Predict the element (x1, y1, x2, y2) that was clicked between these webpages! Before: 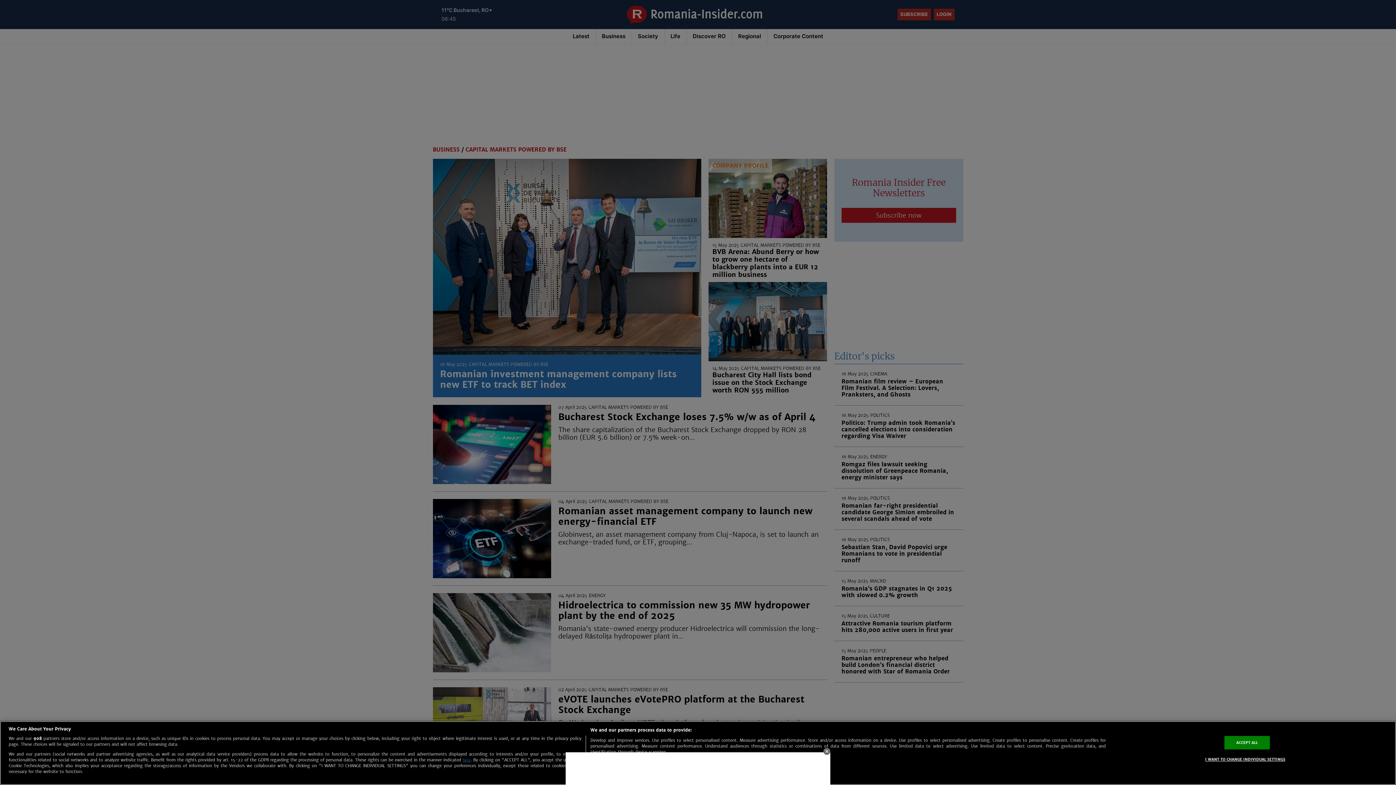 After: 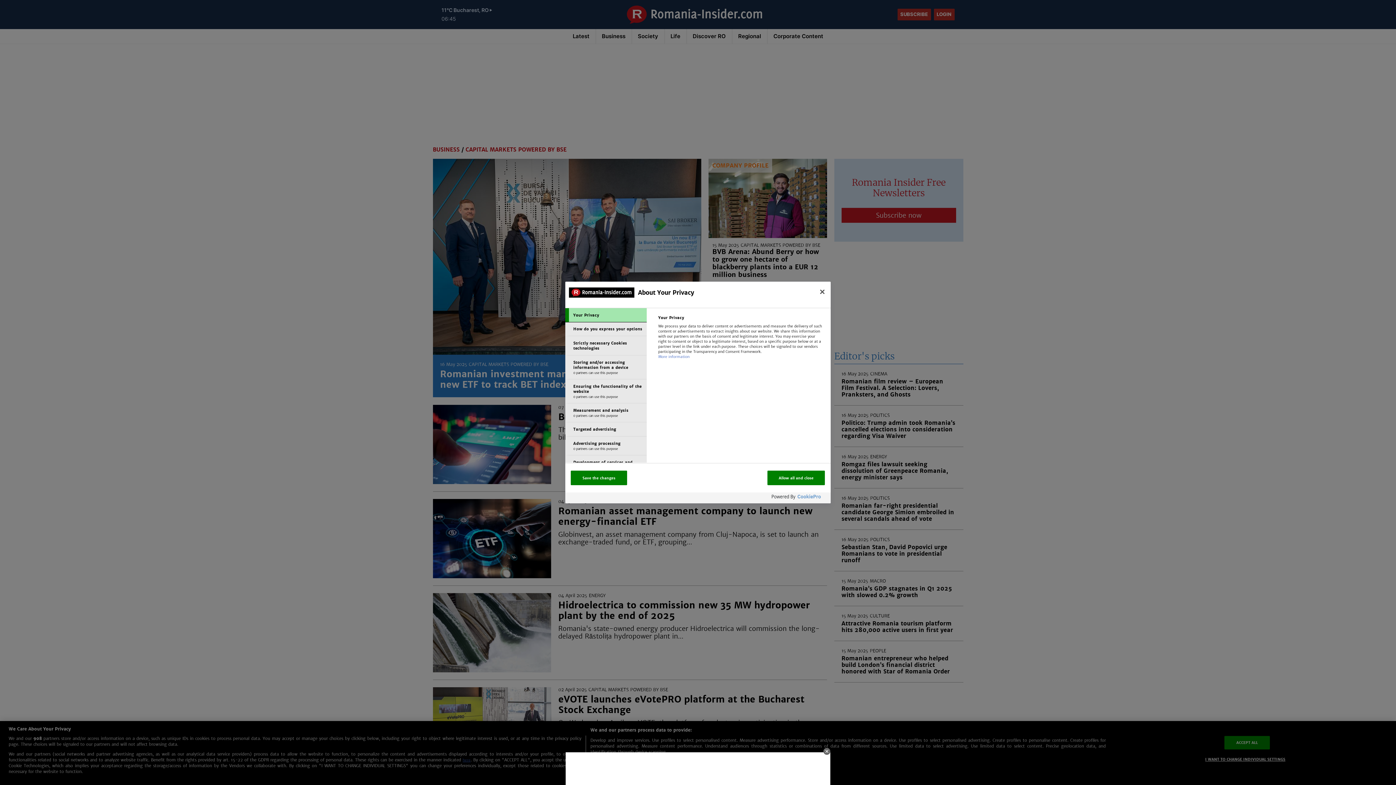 Action: bbox: (1205, 753, 1285, 766) label: I WANT TO CHANGE INDIVIDUAL SETTINGS